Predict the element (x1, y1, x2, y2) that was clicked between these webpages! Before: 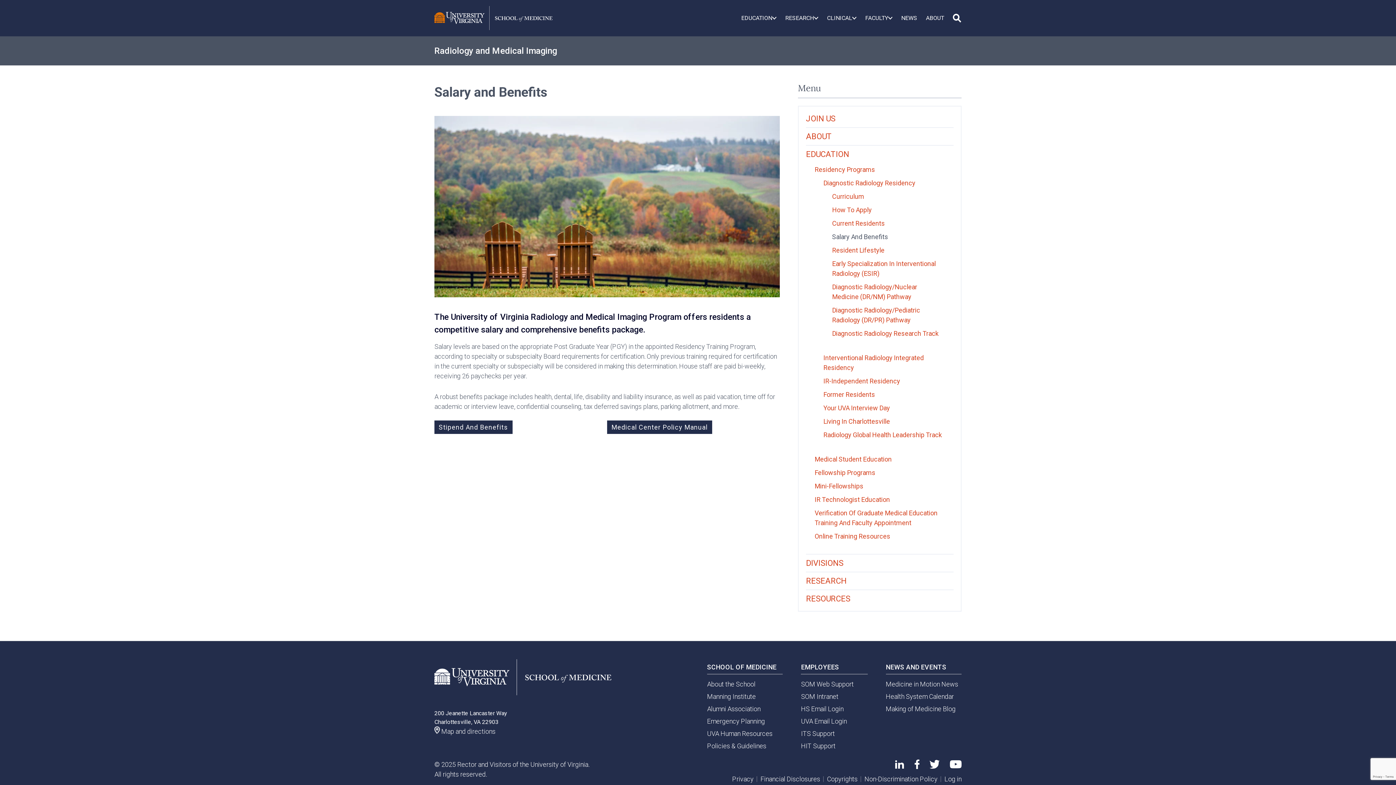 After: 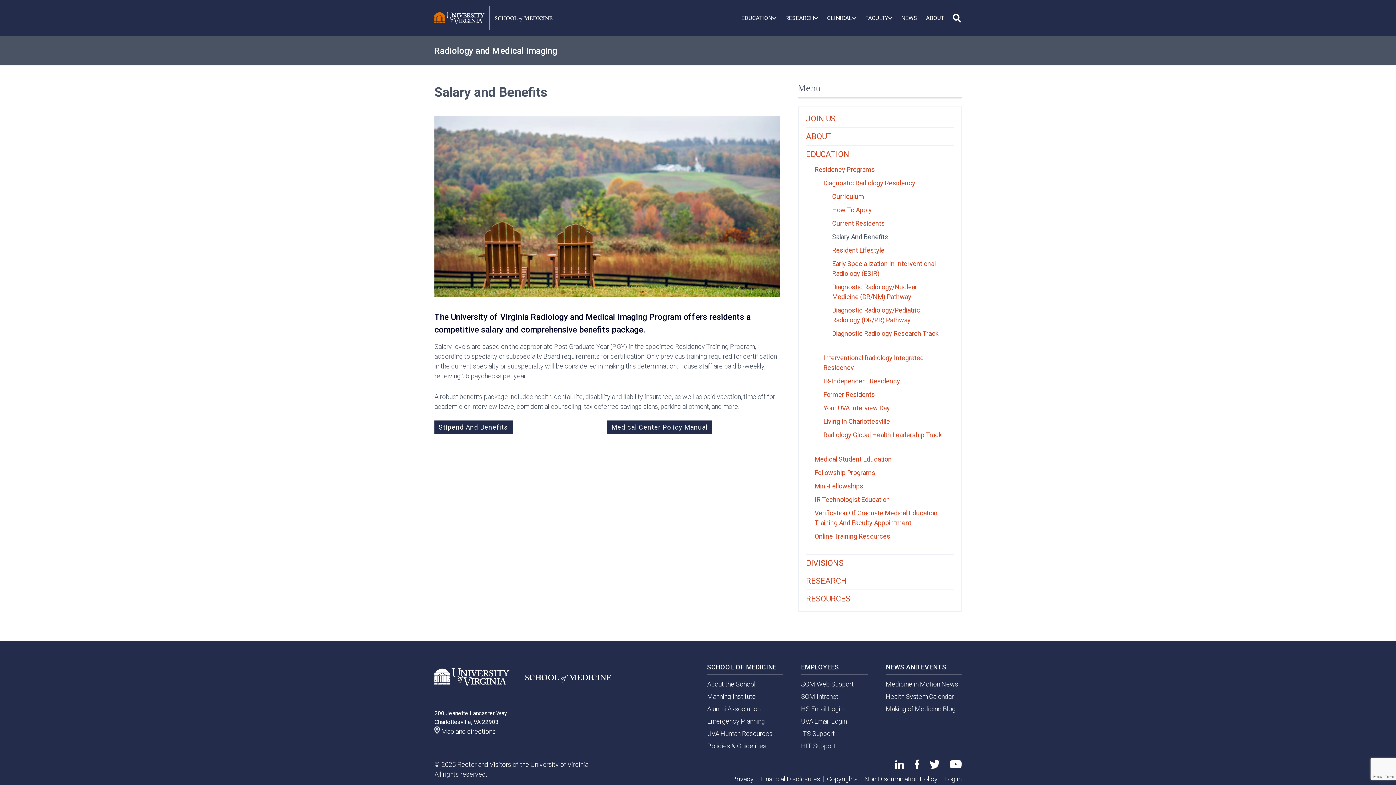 Action: bbox: (607, 420, 712, 434) label: Medical Center Policy Manual